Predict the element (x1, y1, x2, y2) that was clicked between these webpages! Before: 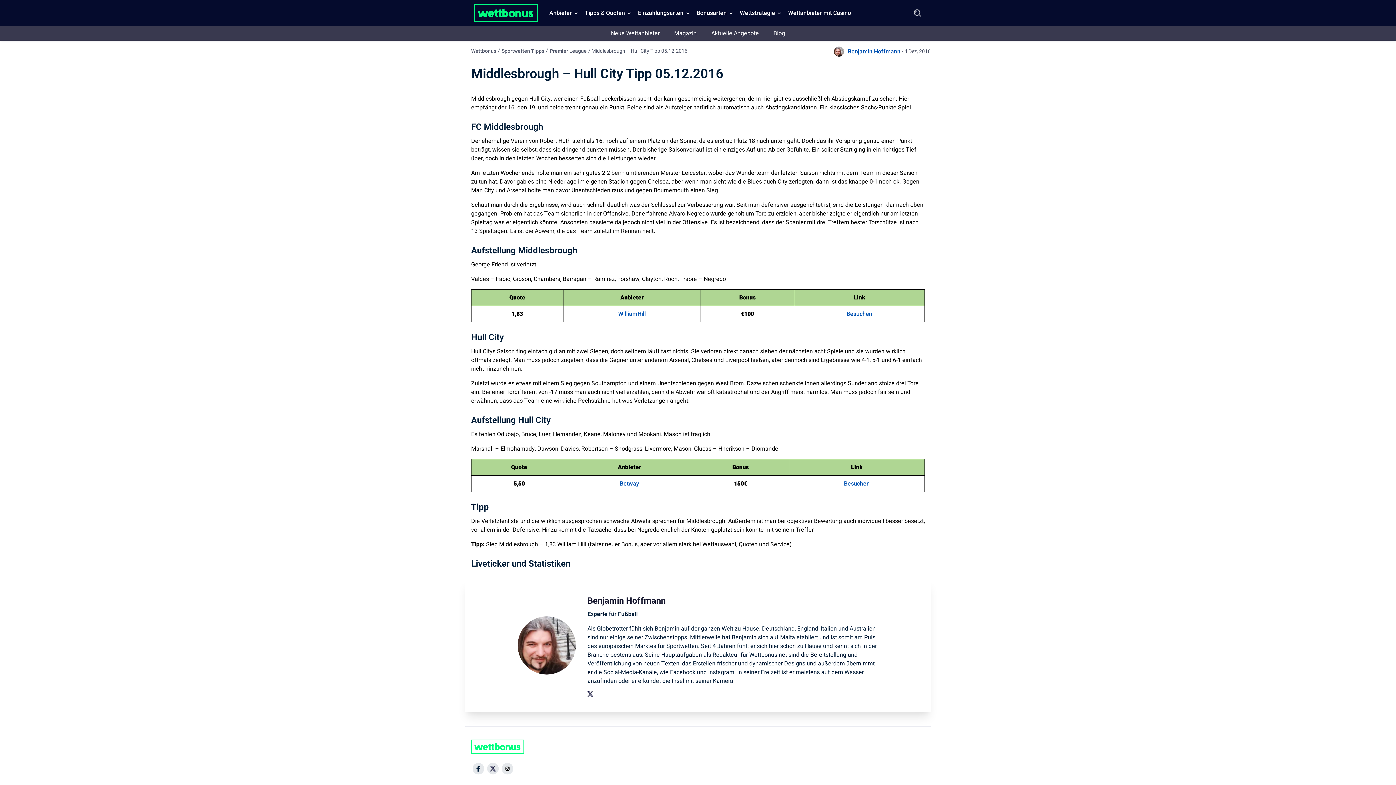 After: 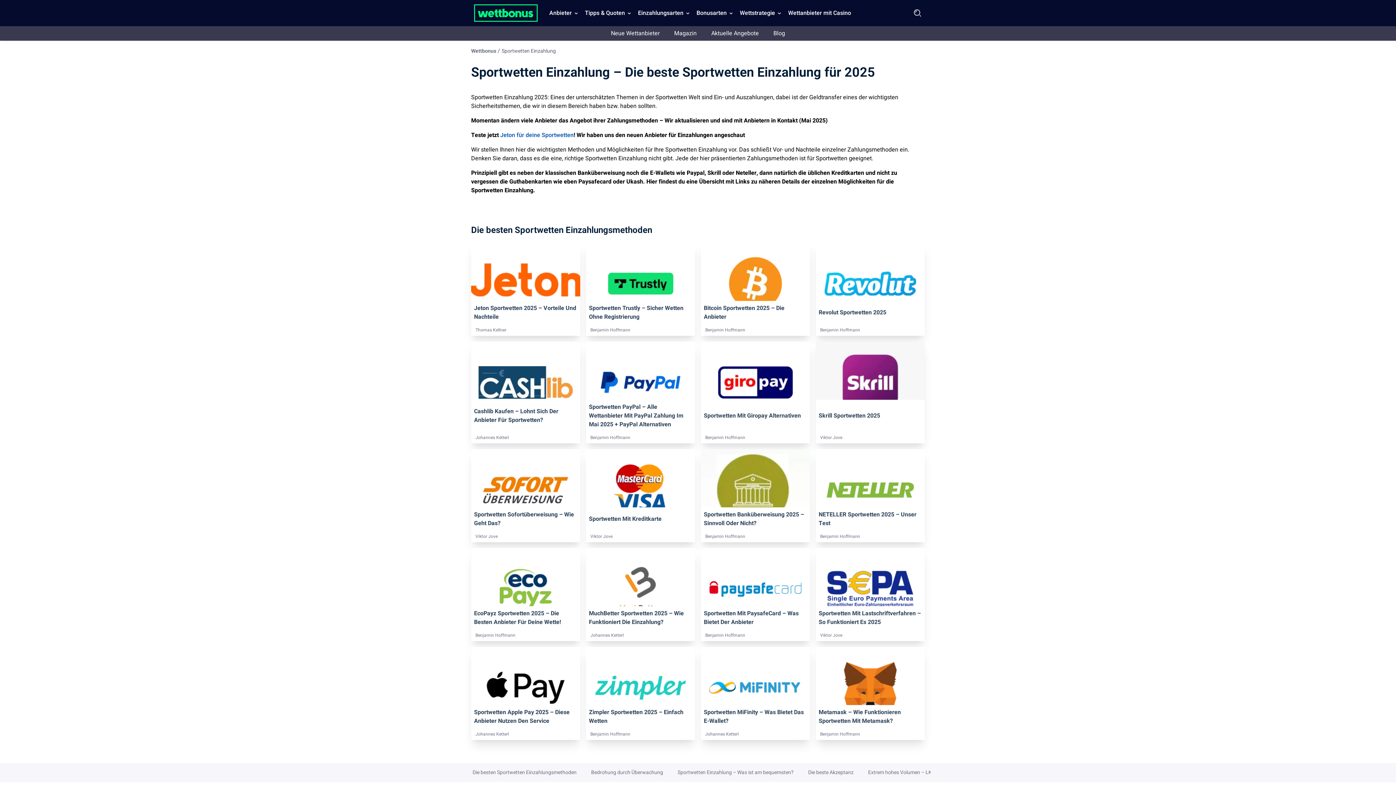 Action: label: Einzahlungsarten bbox: (635, 0, 693, 26)